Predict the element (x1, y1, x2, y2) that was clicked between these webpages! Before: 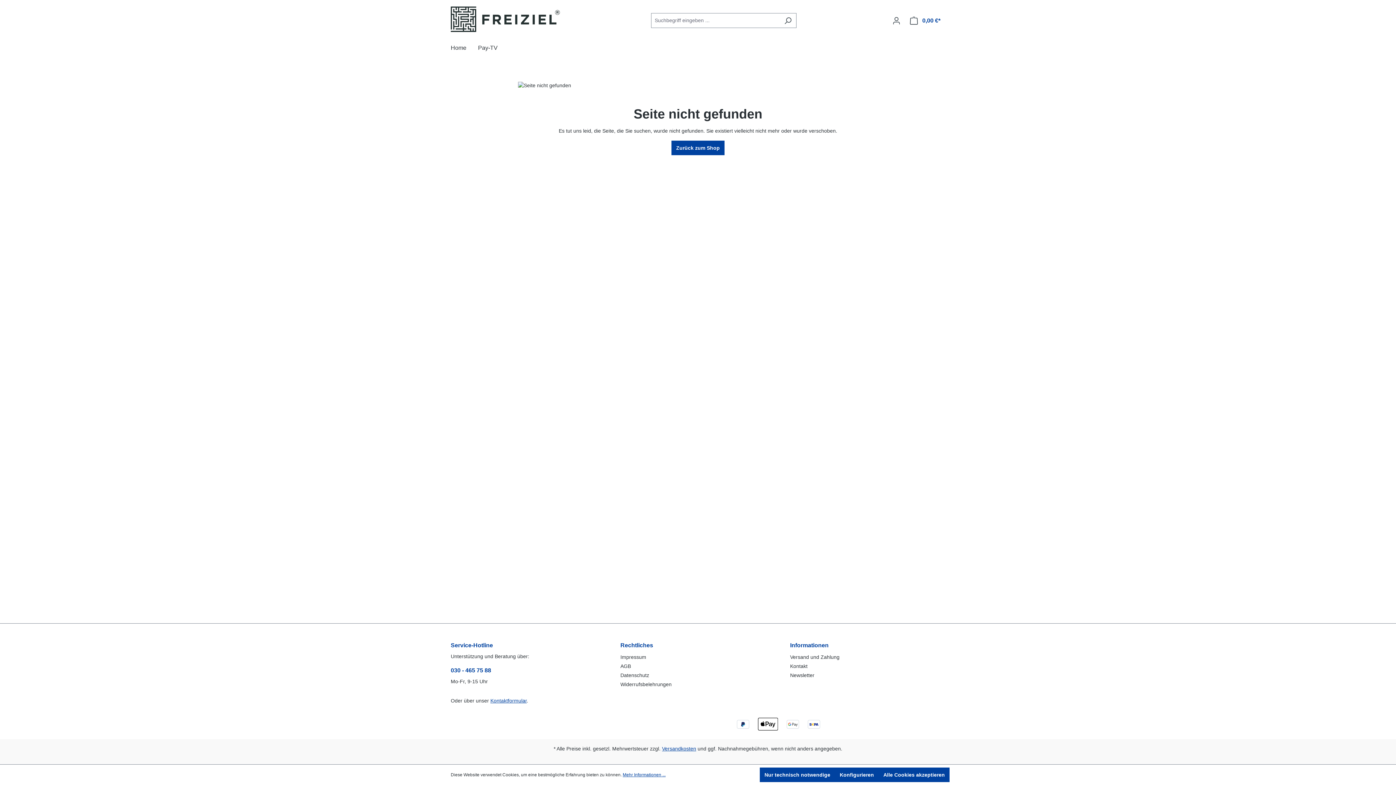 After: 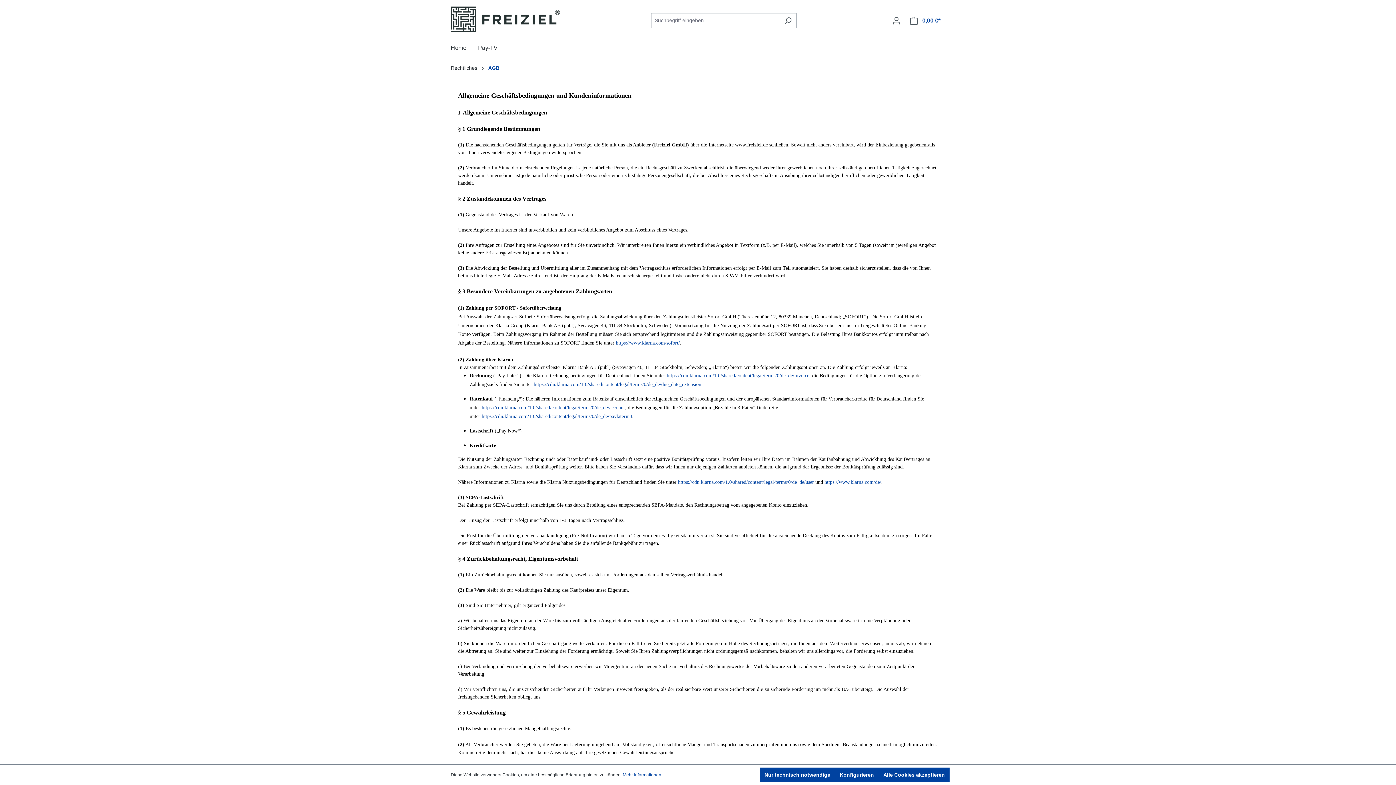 Action: label: AGB bbox: (620, 663, 631, 669)